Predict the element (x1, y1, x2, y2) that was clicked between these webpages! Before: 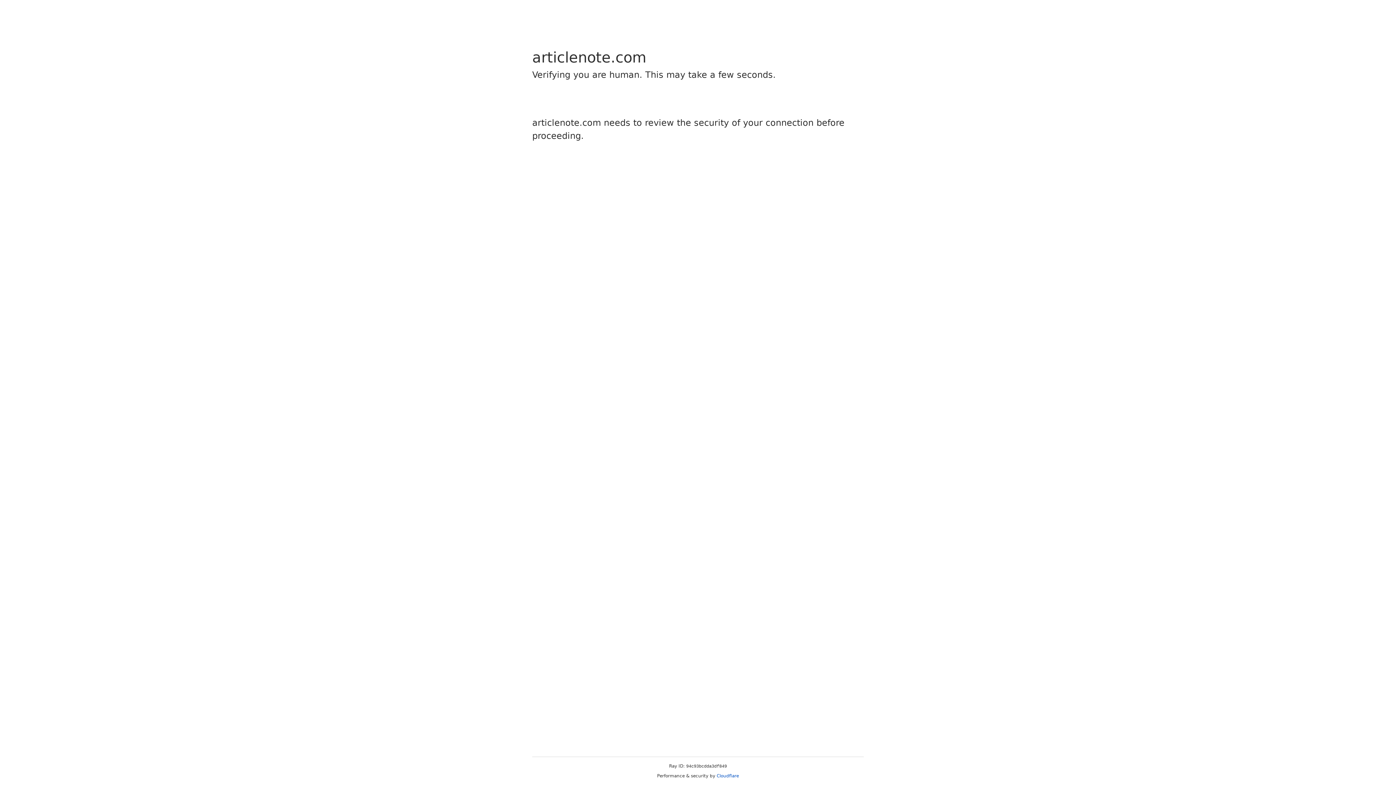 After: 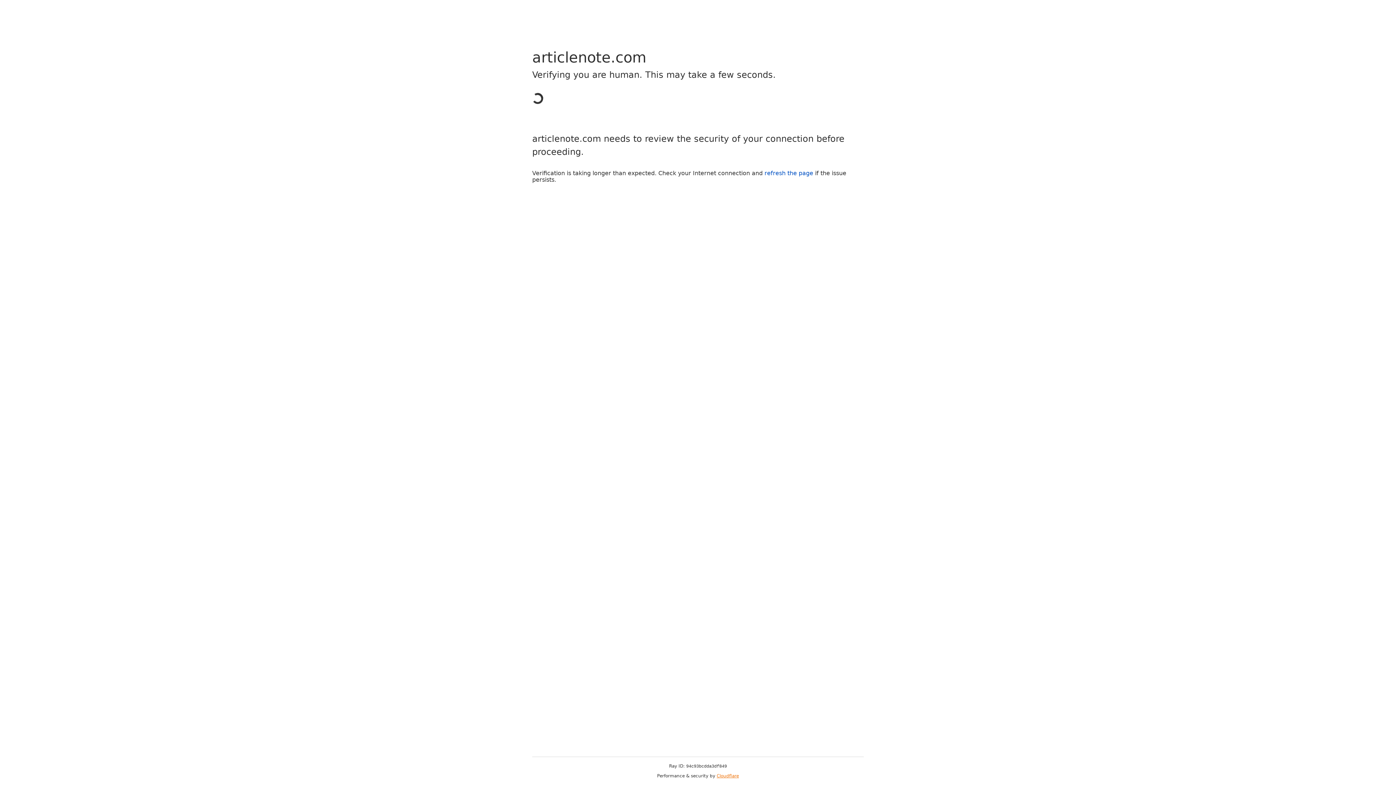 Action: label: Cloudflare bbox: (716, 773, 739, 778)